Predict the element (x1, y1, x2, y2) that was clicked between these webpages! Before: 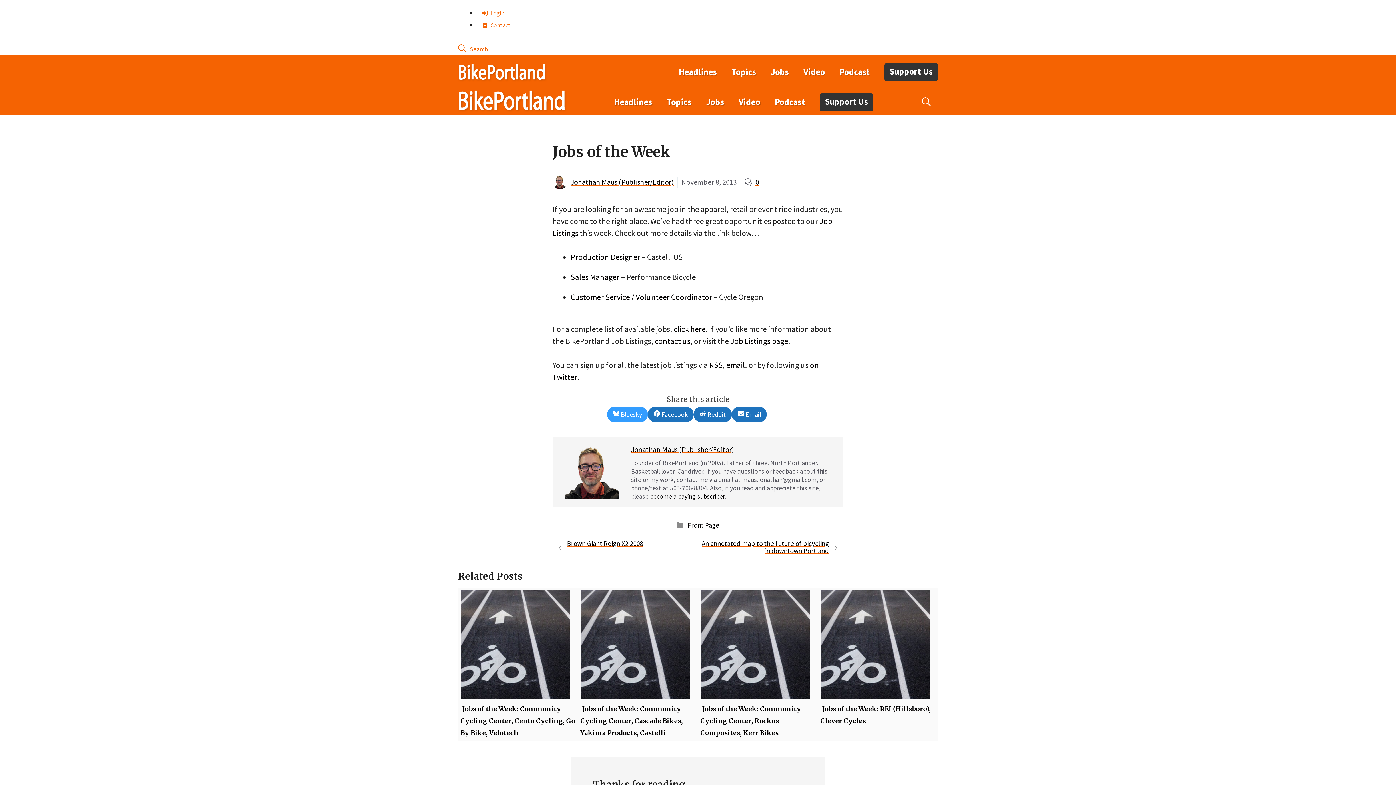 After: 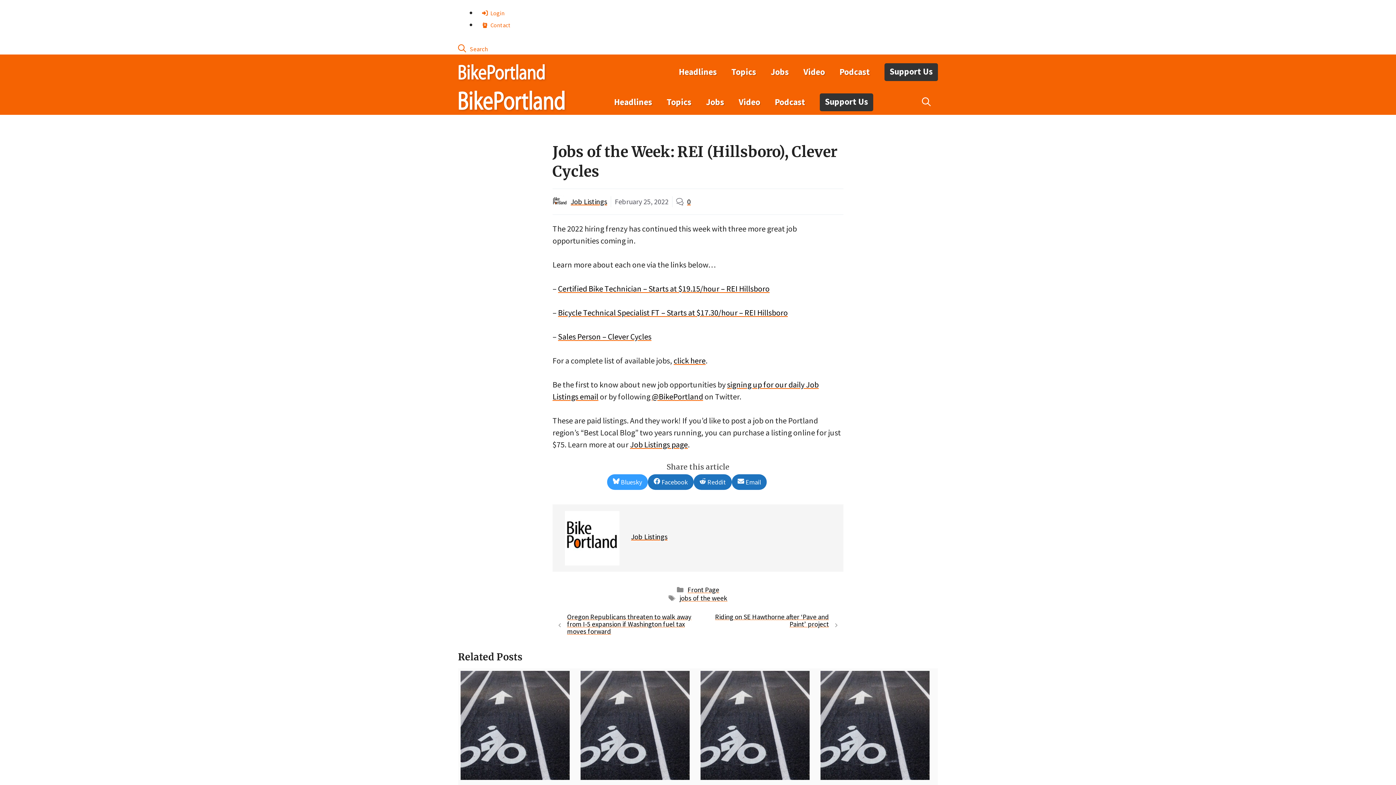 Action: bbox: (820, 590, 935, 738) label: Jobs of the Week: REI (Hillsboro), Clever Cycles